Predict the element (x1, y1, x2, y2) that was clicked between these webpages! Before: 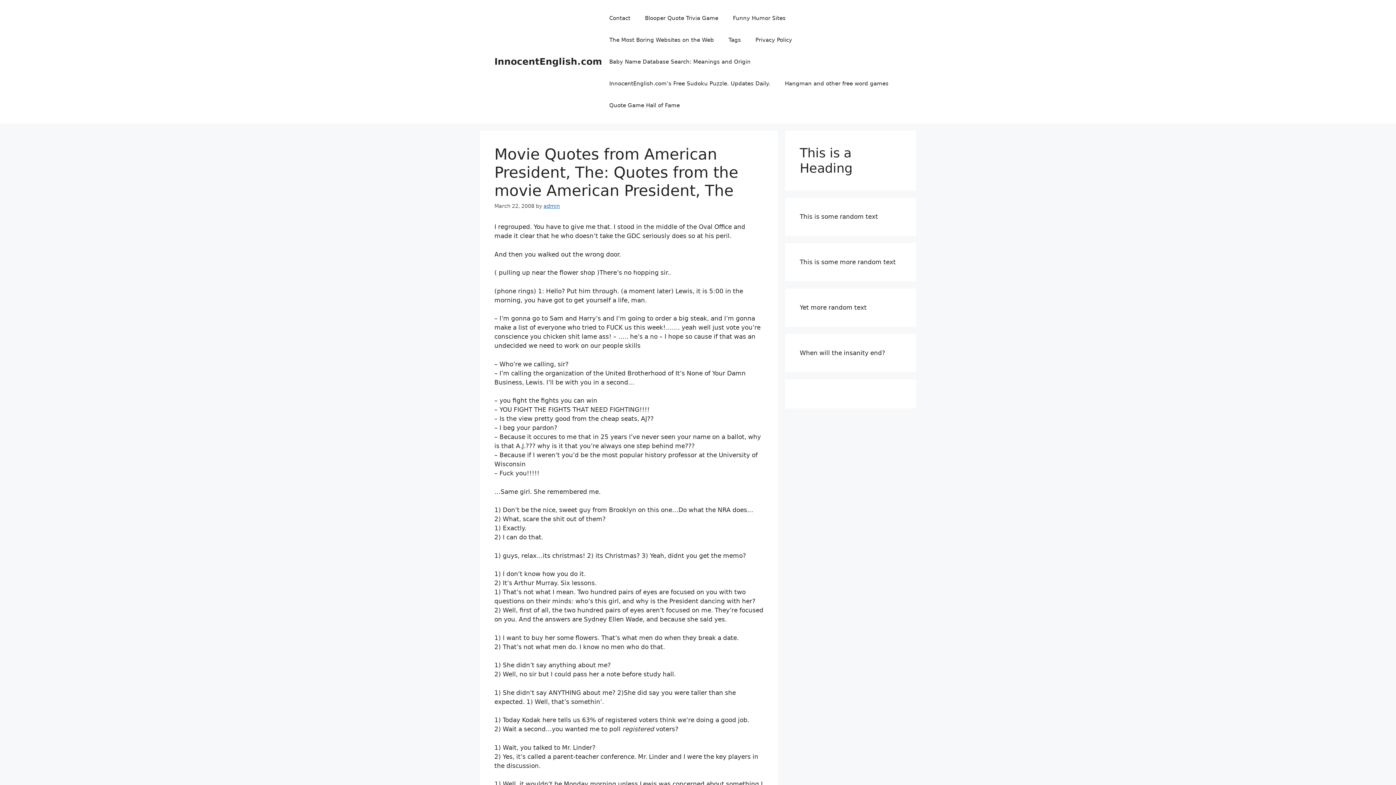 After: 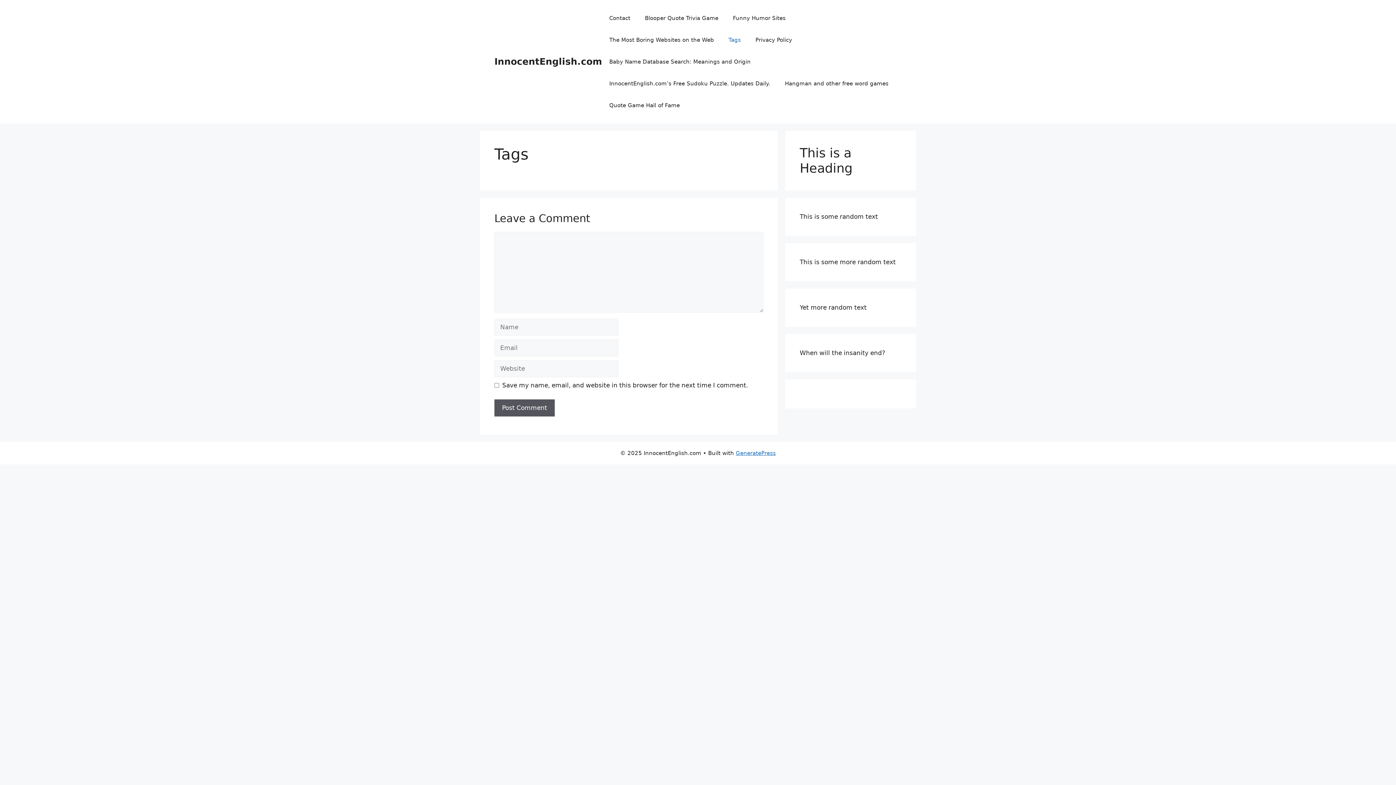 Action: bbox: (721, 29, 748, 50) label: Tags